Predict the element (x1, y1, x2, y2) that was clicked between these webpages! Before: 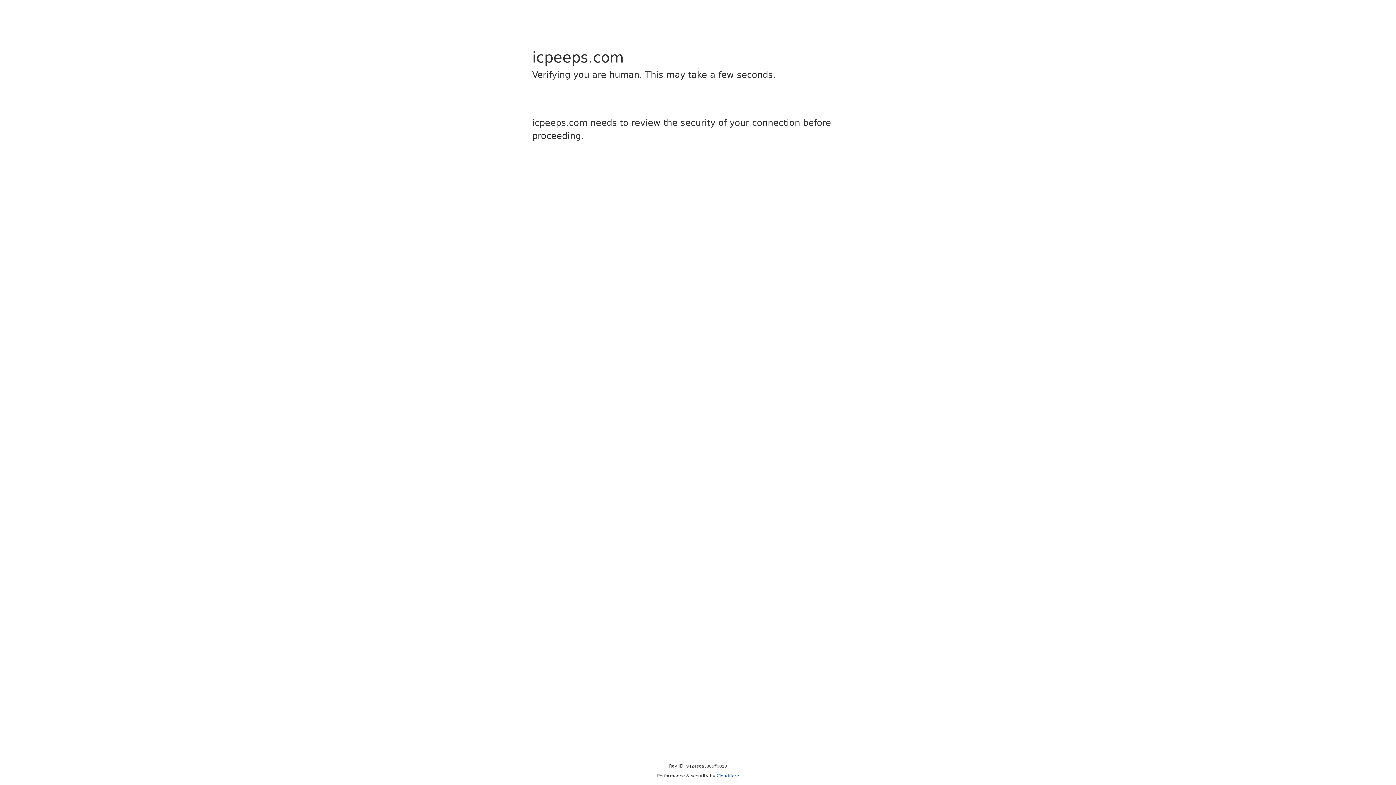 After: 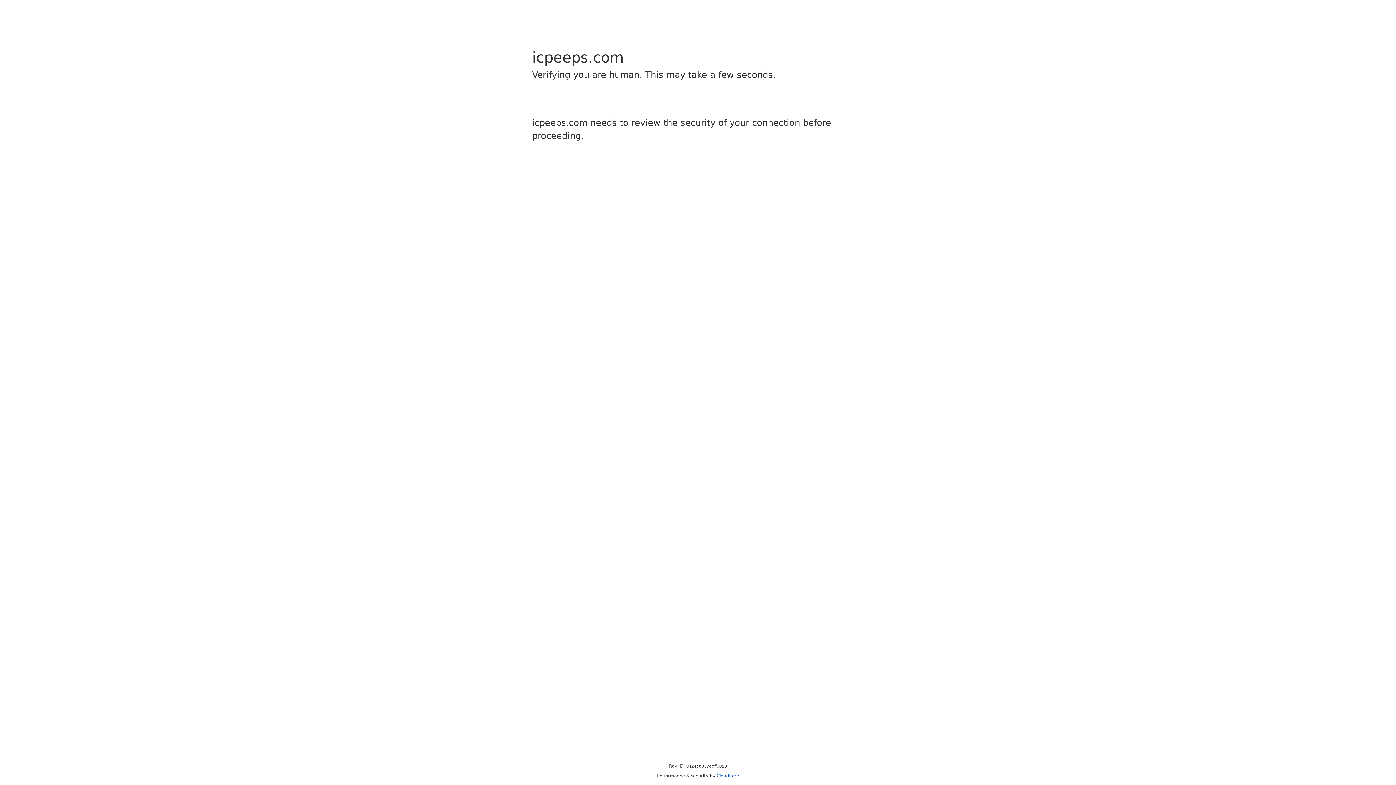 Action: bbox: (716, 773, 739, 778) label: Cloudflare